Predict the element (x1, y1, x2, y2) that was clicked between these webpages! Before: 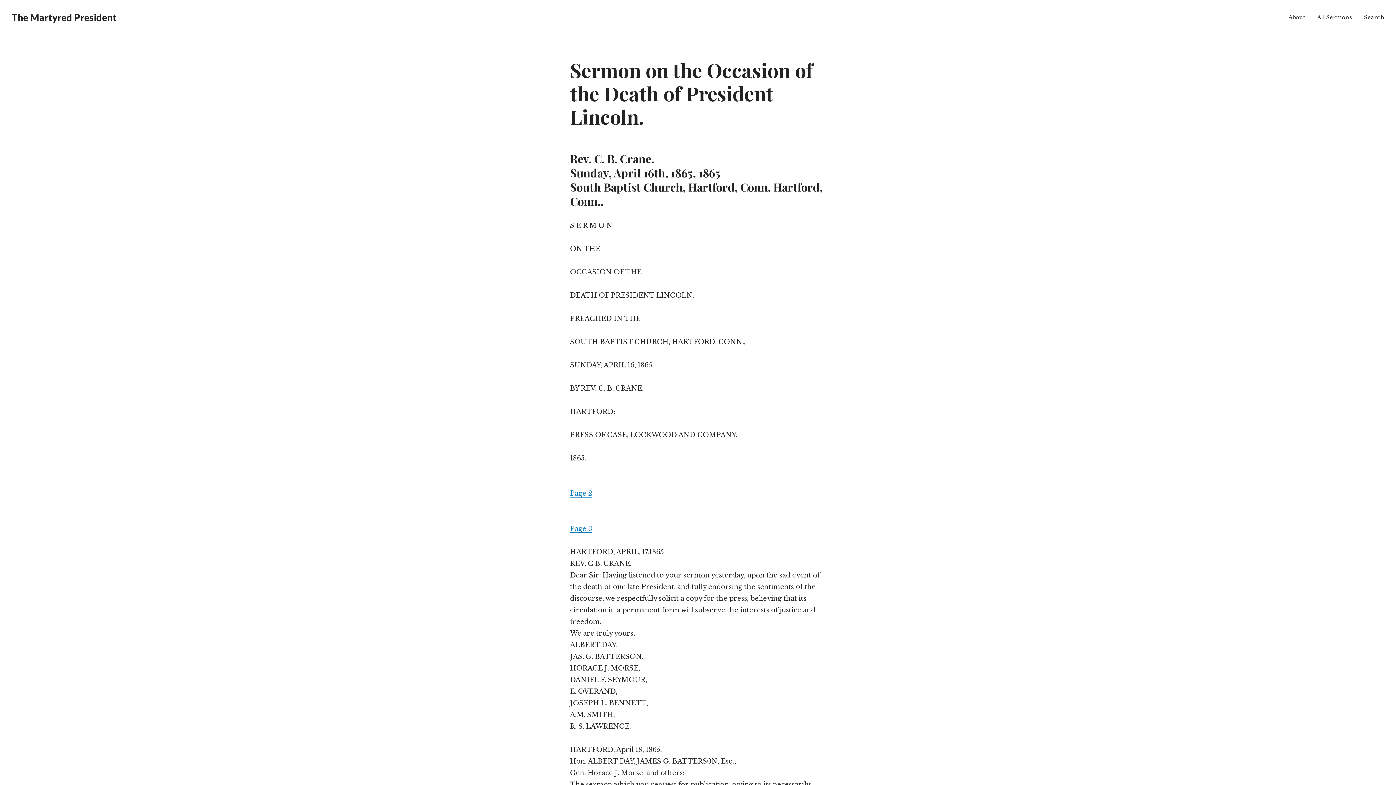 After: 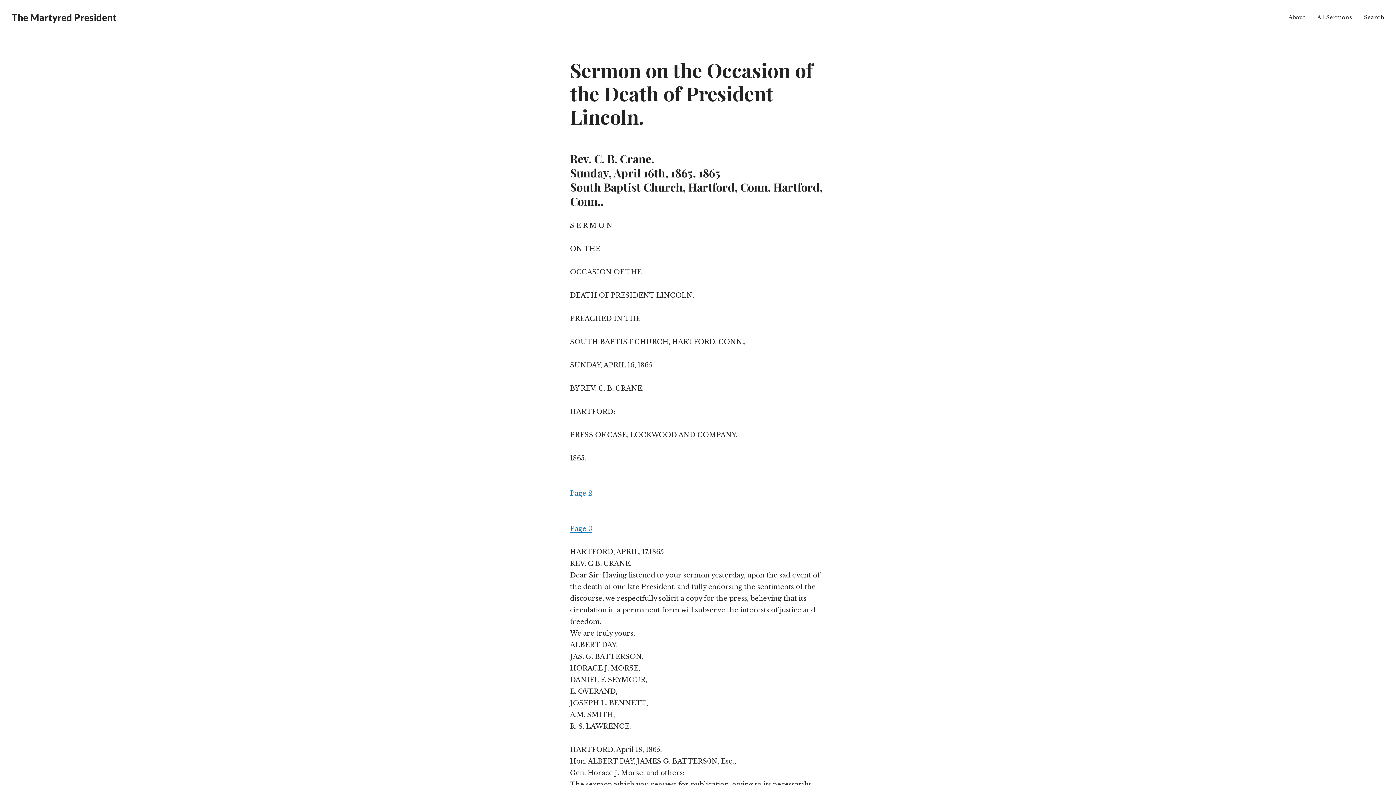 Action: bbox: (570, 489, 592, 497) label: Page 2